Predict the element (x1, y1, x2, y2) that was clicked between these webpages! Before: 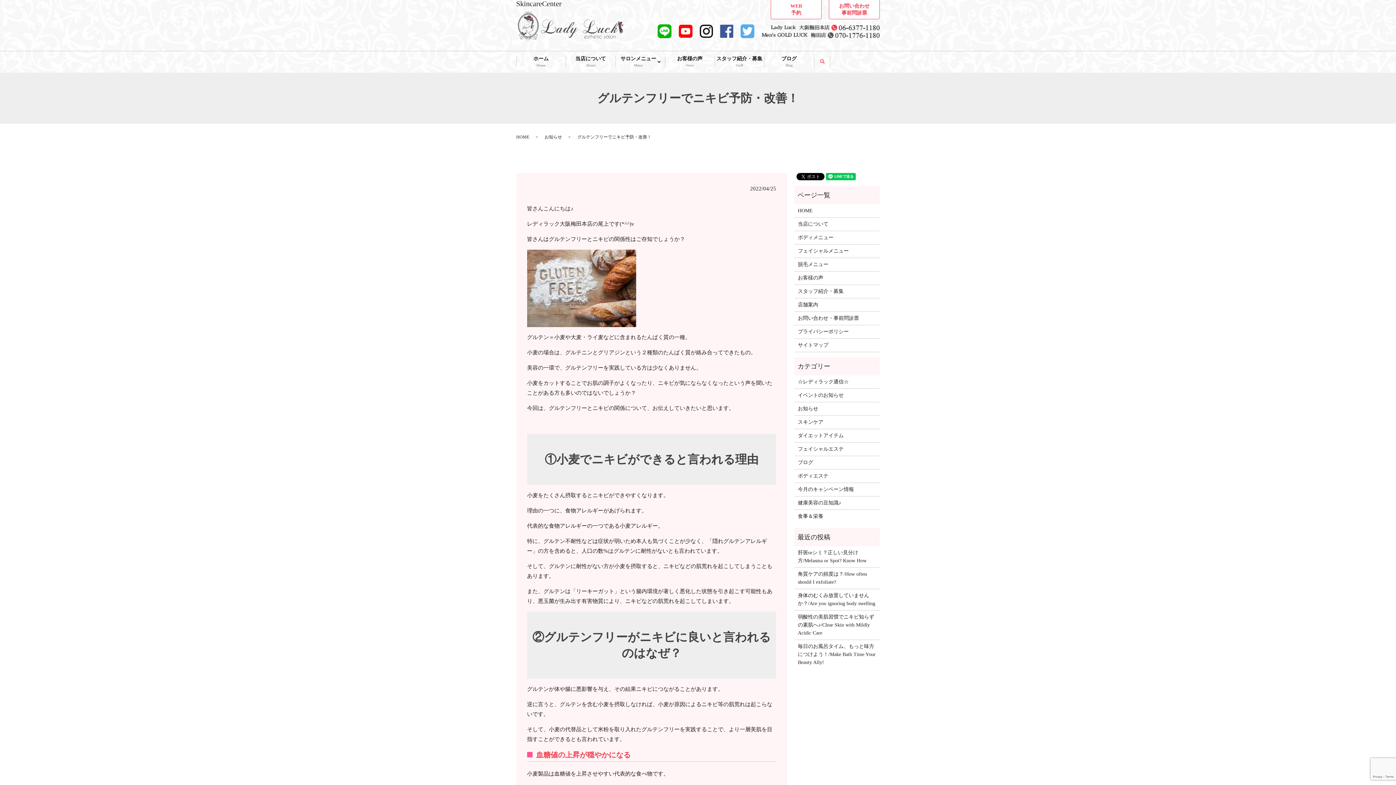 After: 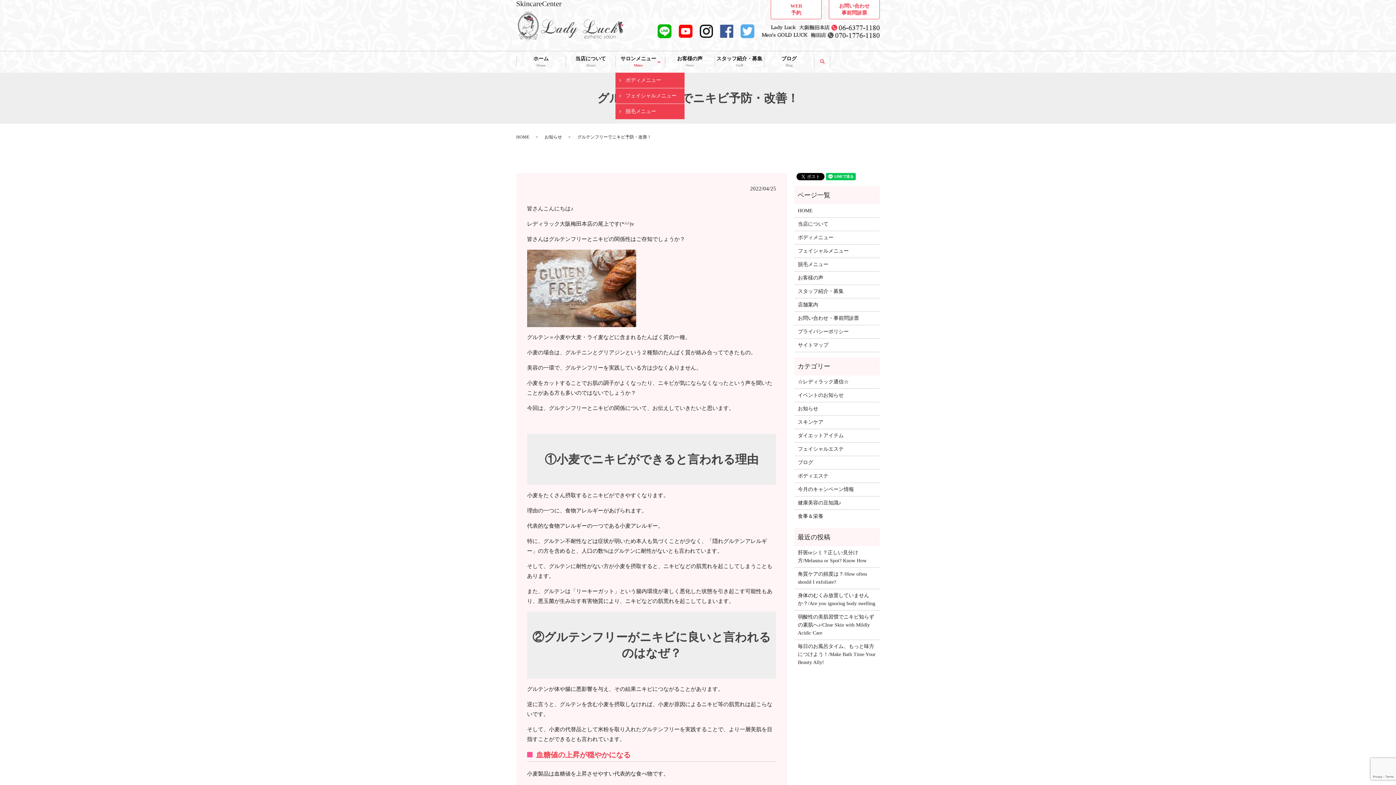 Action: label: サロンメニュー
Menu bbox: (615, 50, 665, 72)